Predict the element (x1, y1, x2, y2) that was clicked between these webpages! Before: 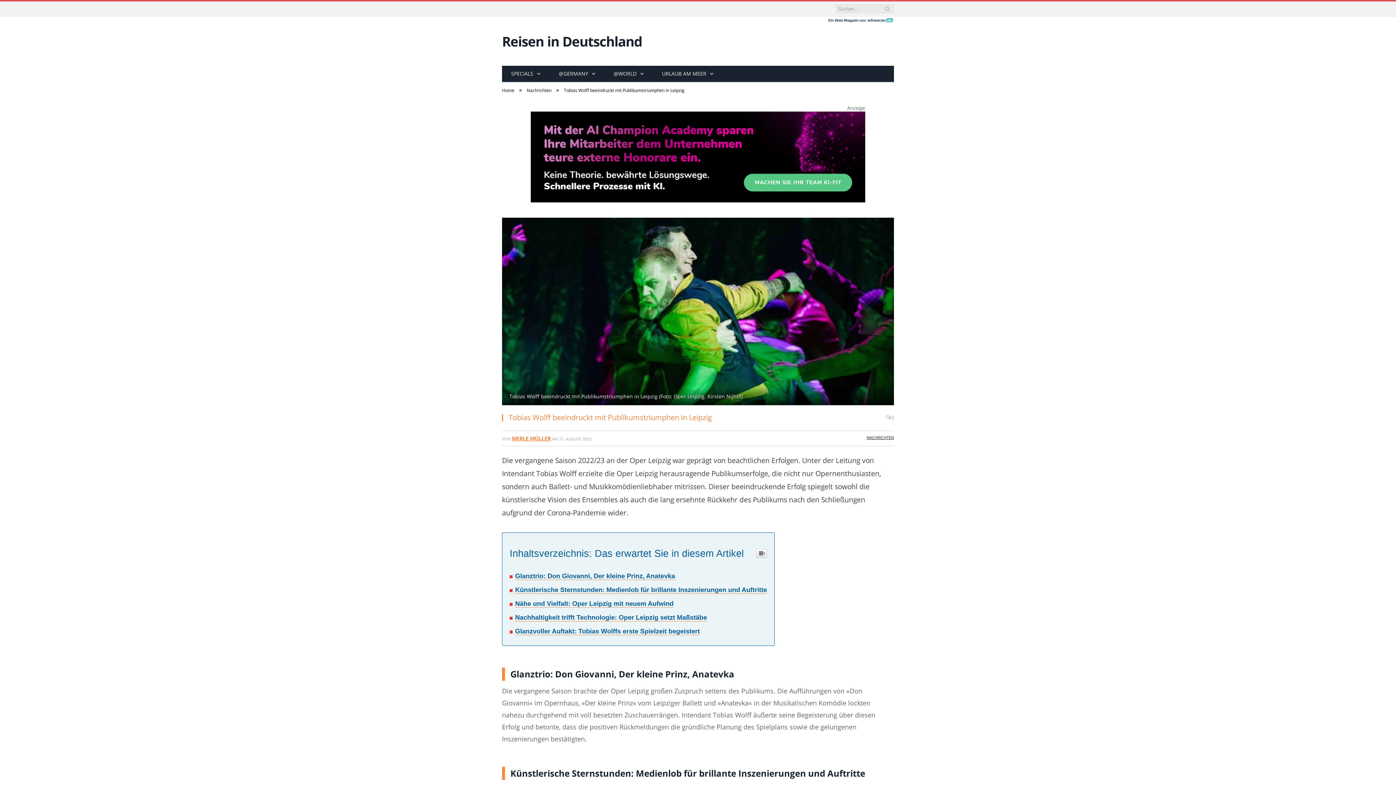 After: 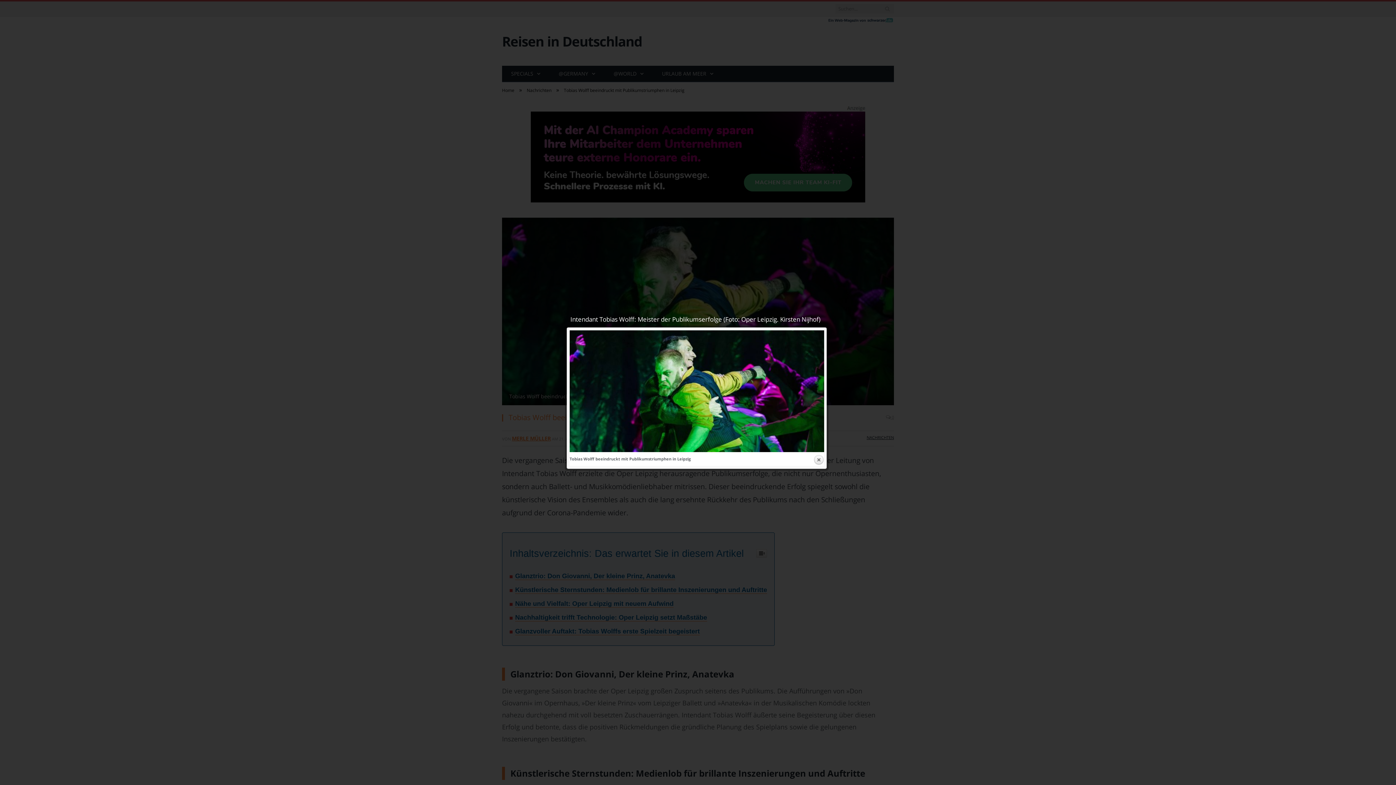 Action: bbox: (502, 217, 894, 407)